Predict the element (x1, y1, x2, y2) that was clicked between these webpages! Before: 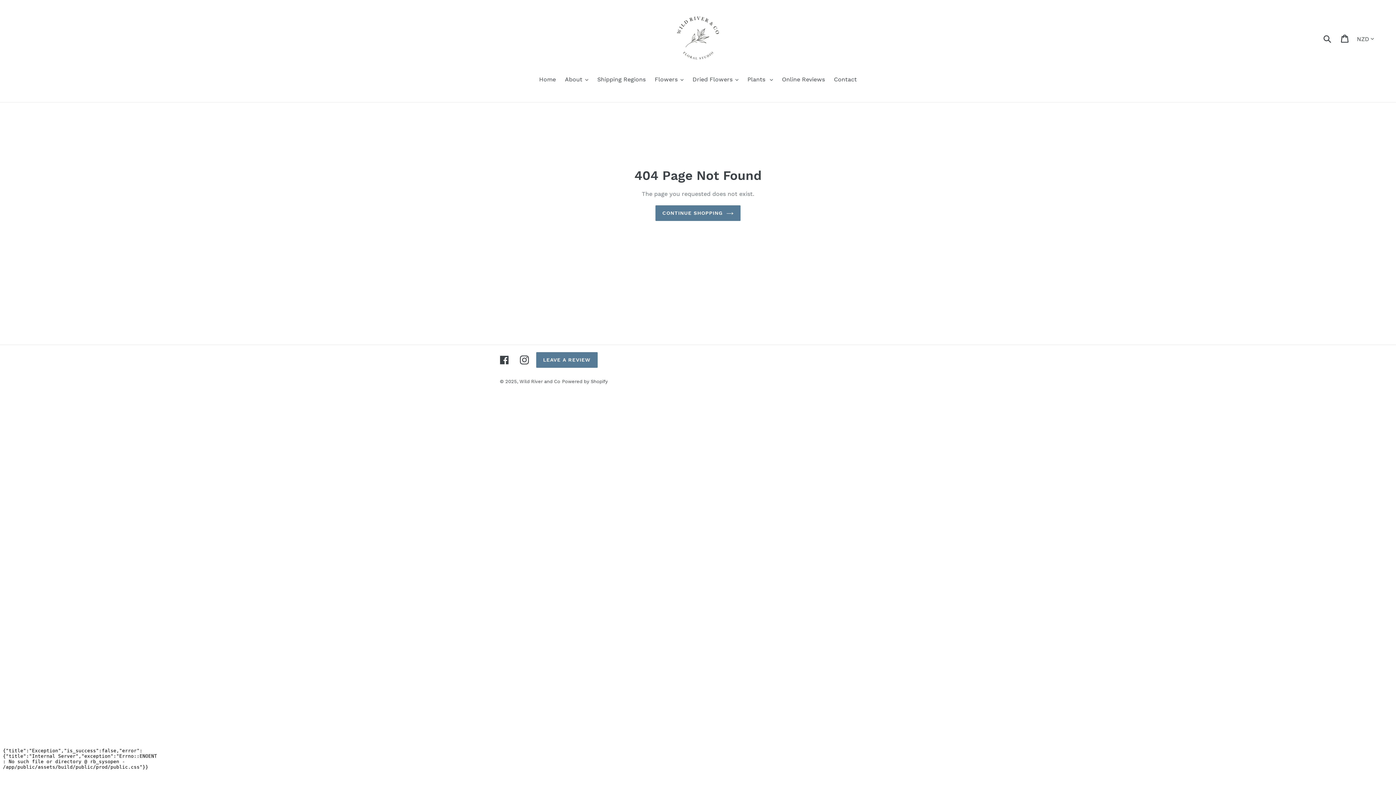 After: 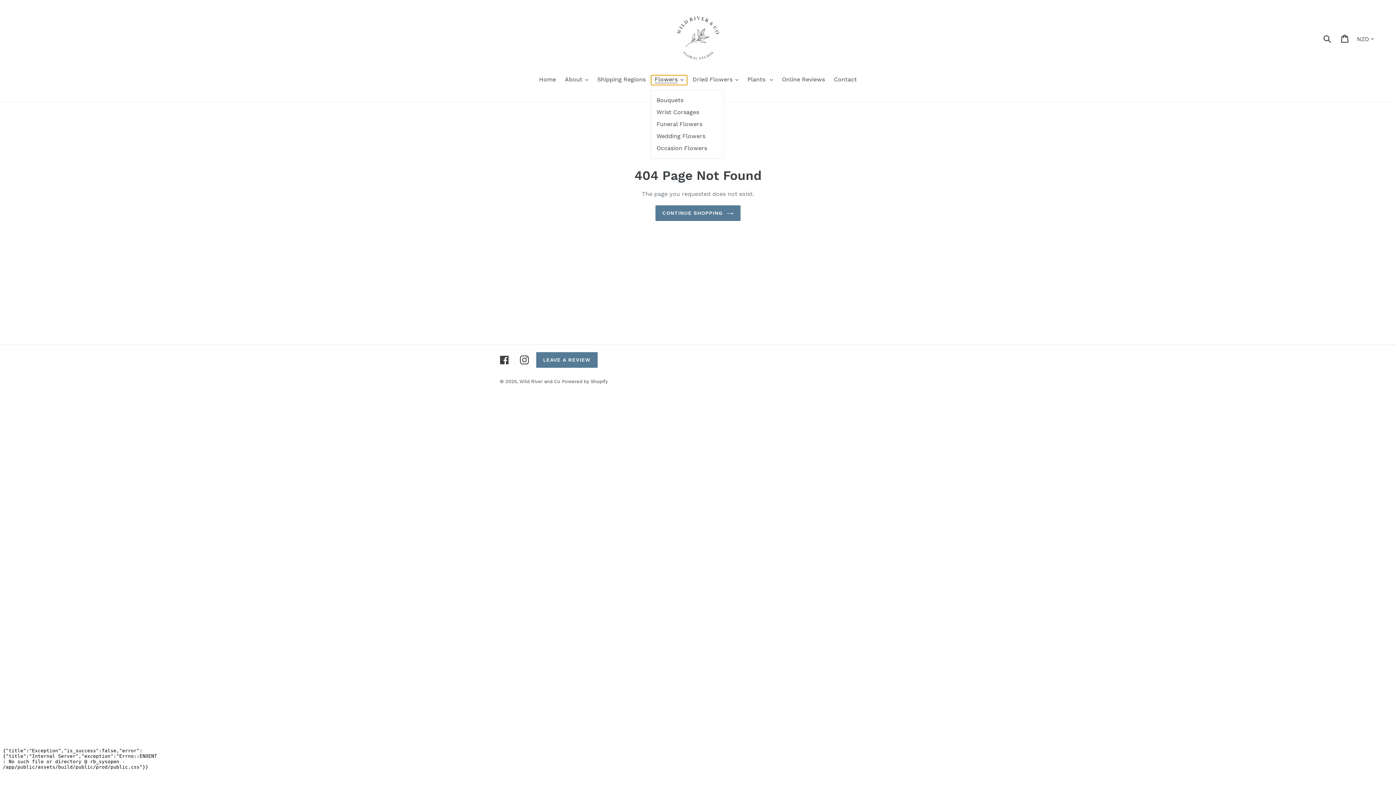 Action: bbox: (651, 75, 687, 85) label: Flowers